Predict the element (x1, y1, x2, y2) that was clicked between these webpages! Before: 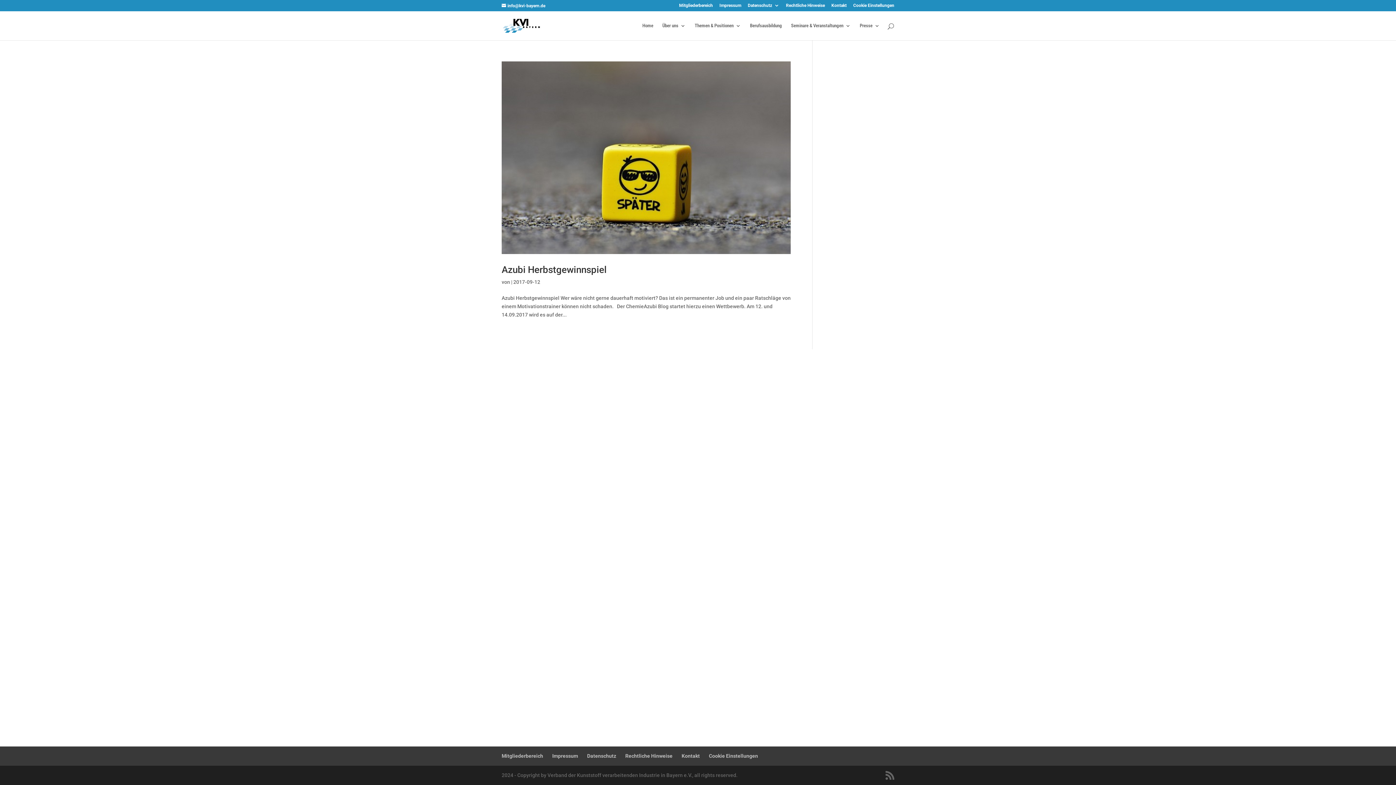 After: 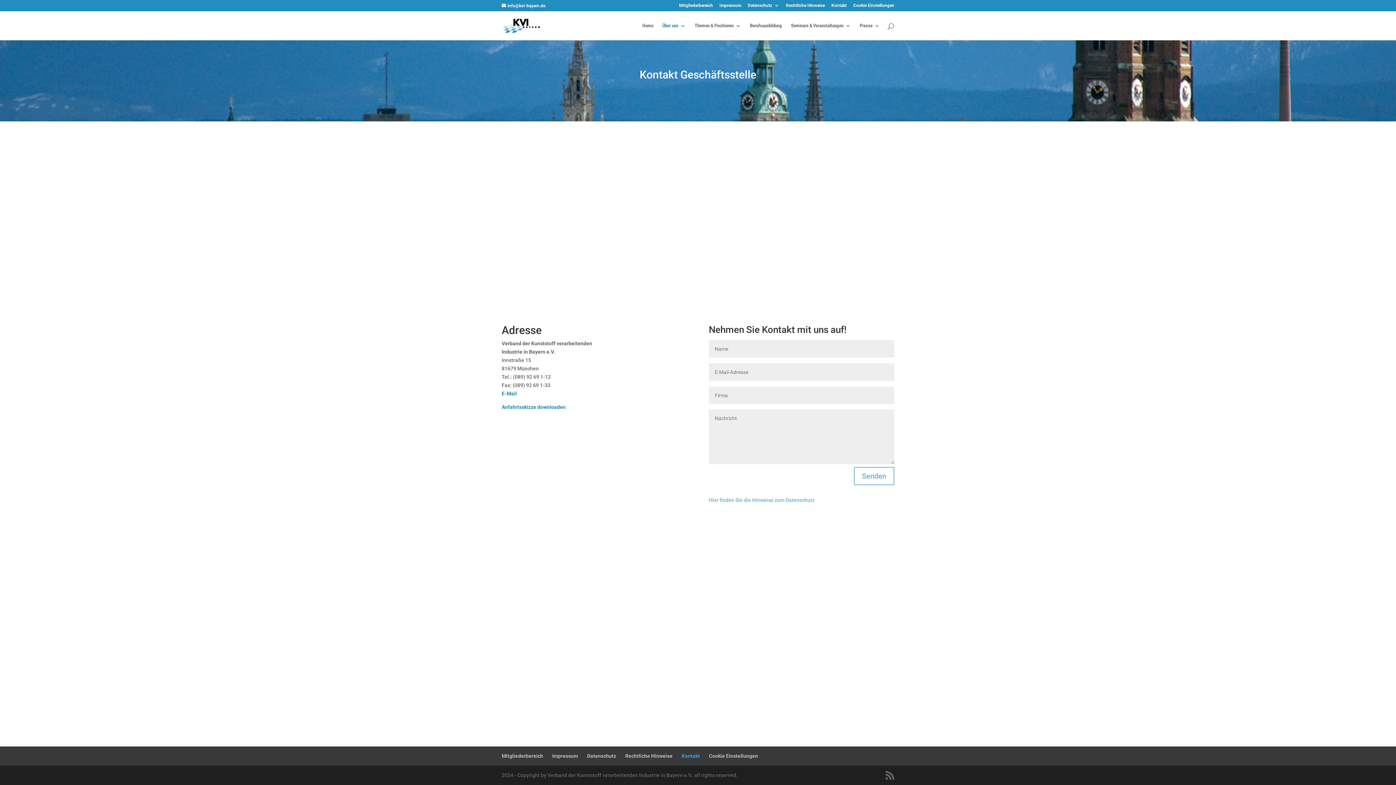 Action: label: Kontakt bbox: (681, 753, 700, 759)